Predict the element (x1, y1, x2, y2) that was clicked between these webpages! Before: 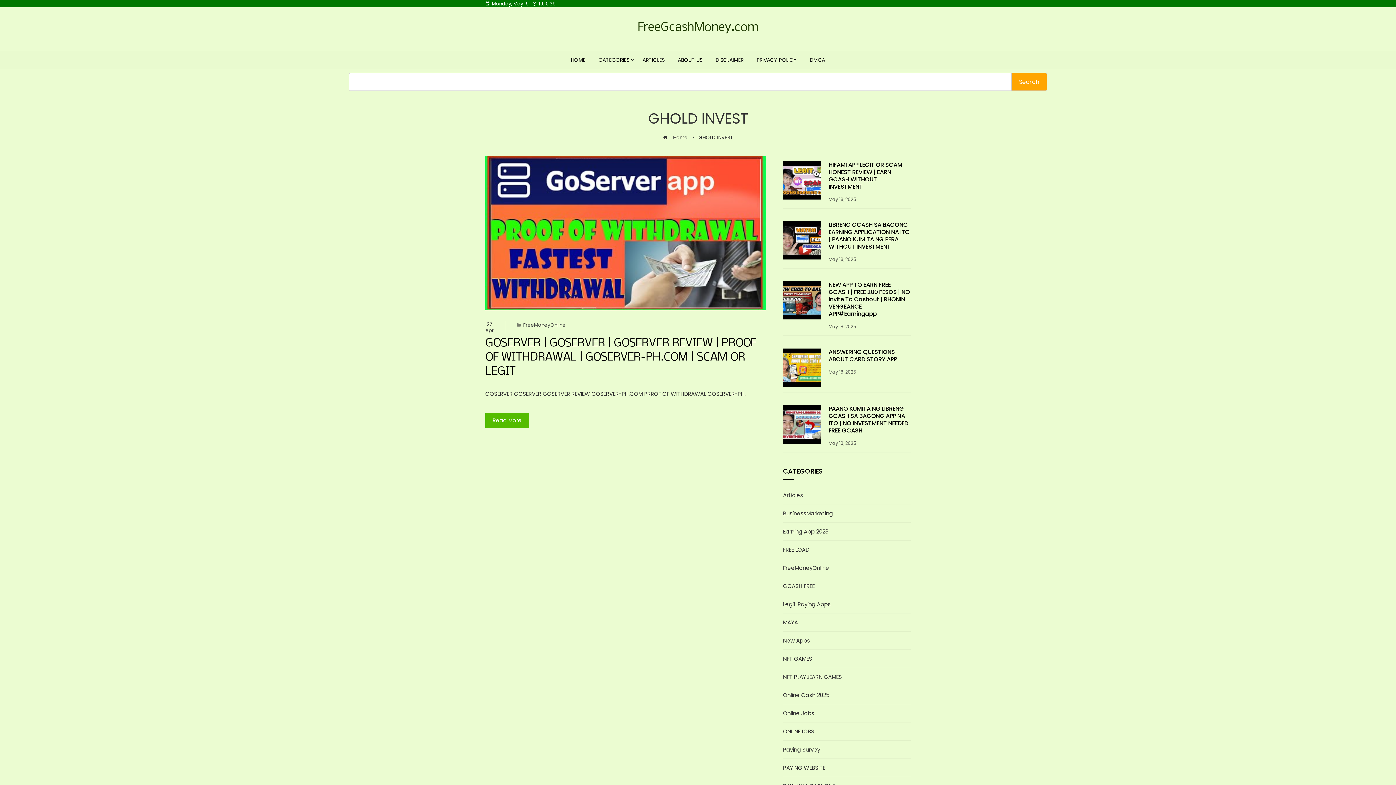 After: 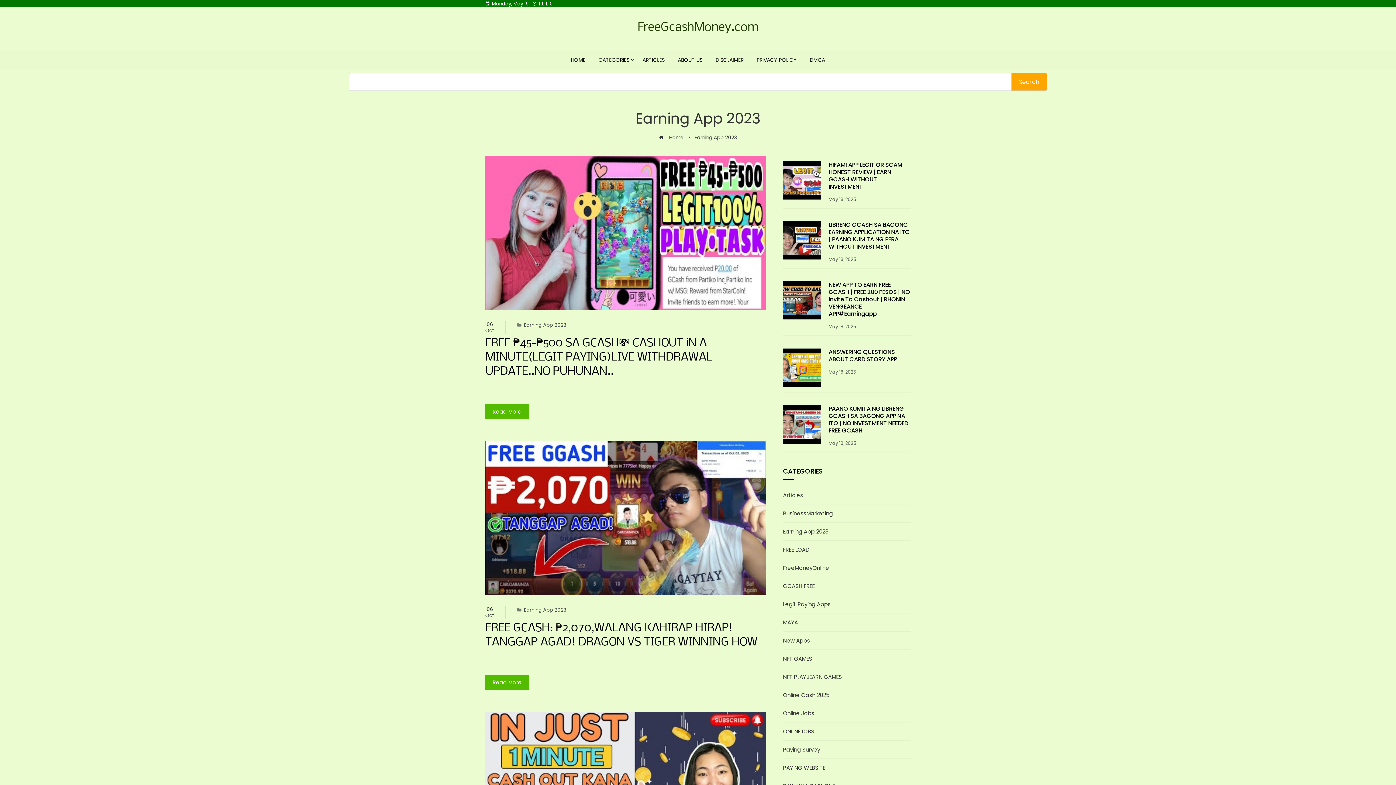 Action: bbox: (783, 528, 828, 535) label: Earning App 2023